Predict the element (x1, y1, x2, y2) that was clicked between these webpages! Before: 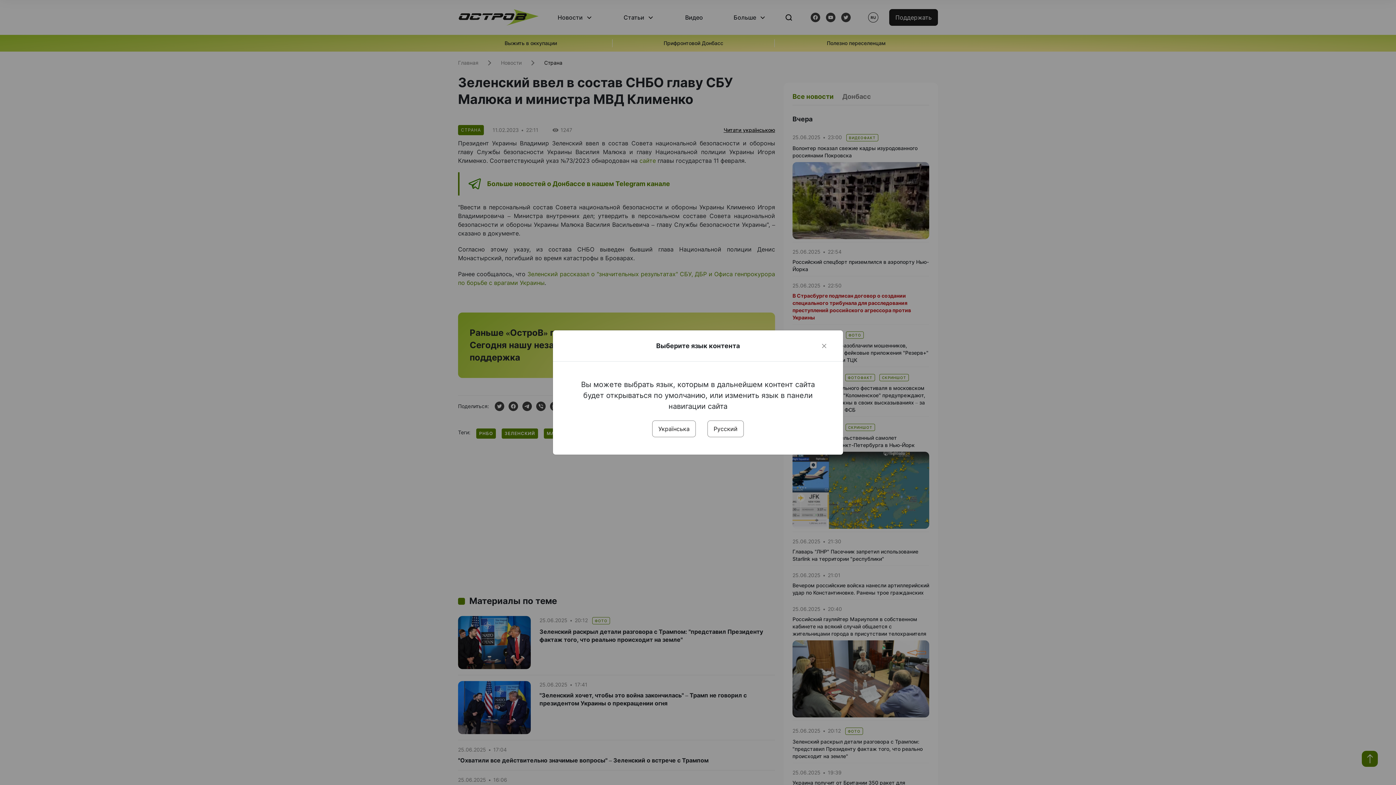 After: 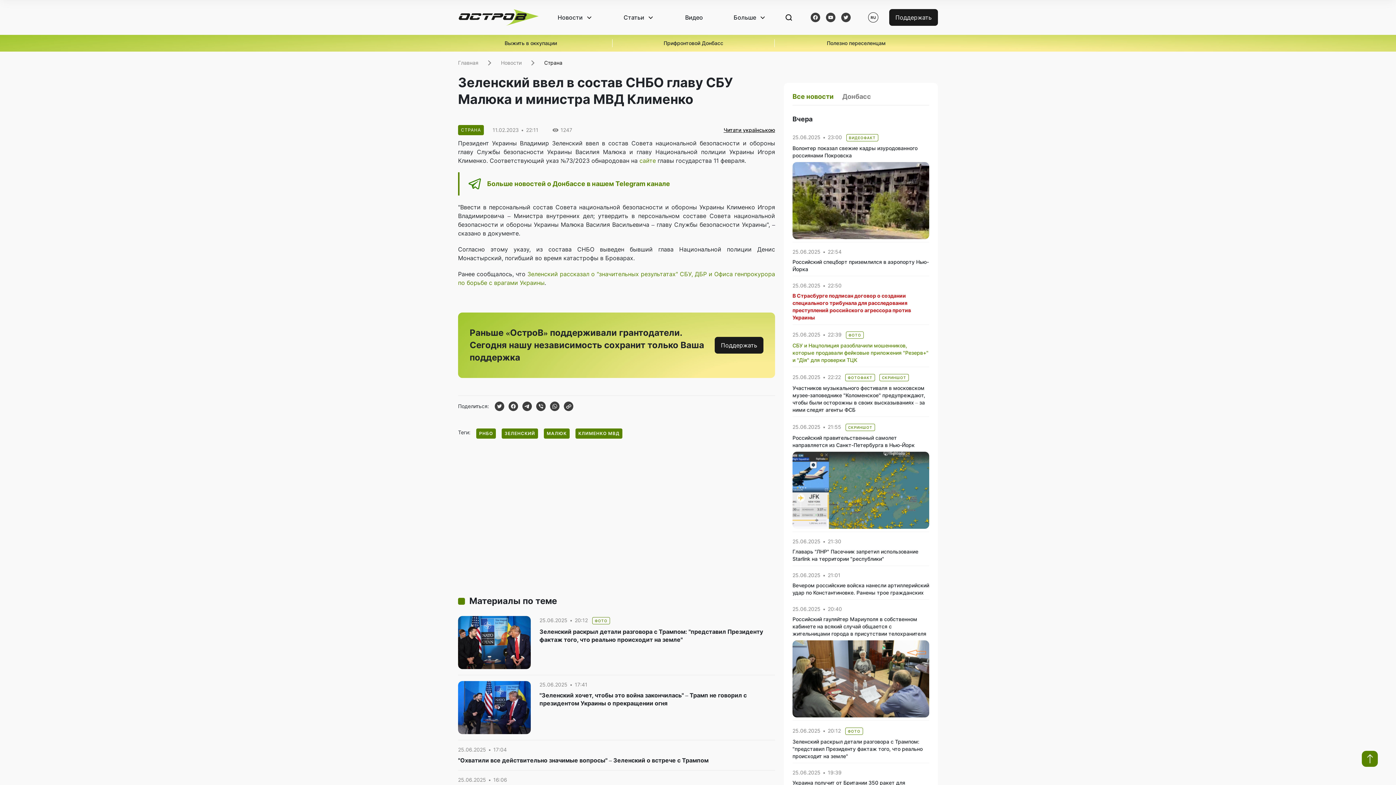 Action: bbox: (820, 341, 828, 350) label: Close